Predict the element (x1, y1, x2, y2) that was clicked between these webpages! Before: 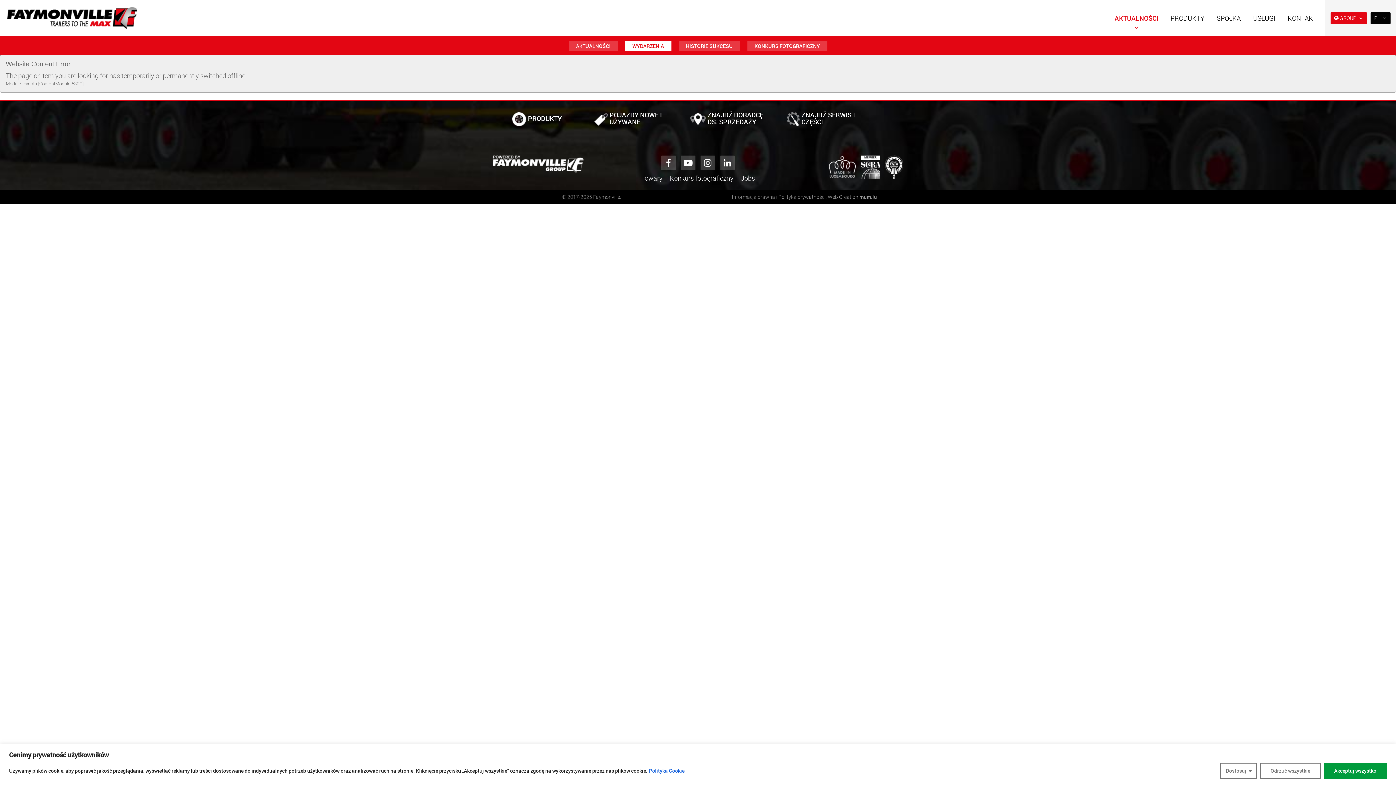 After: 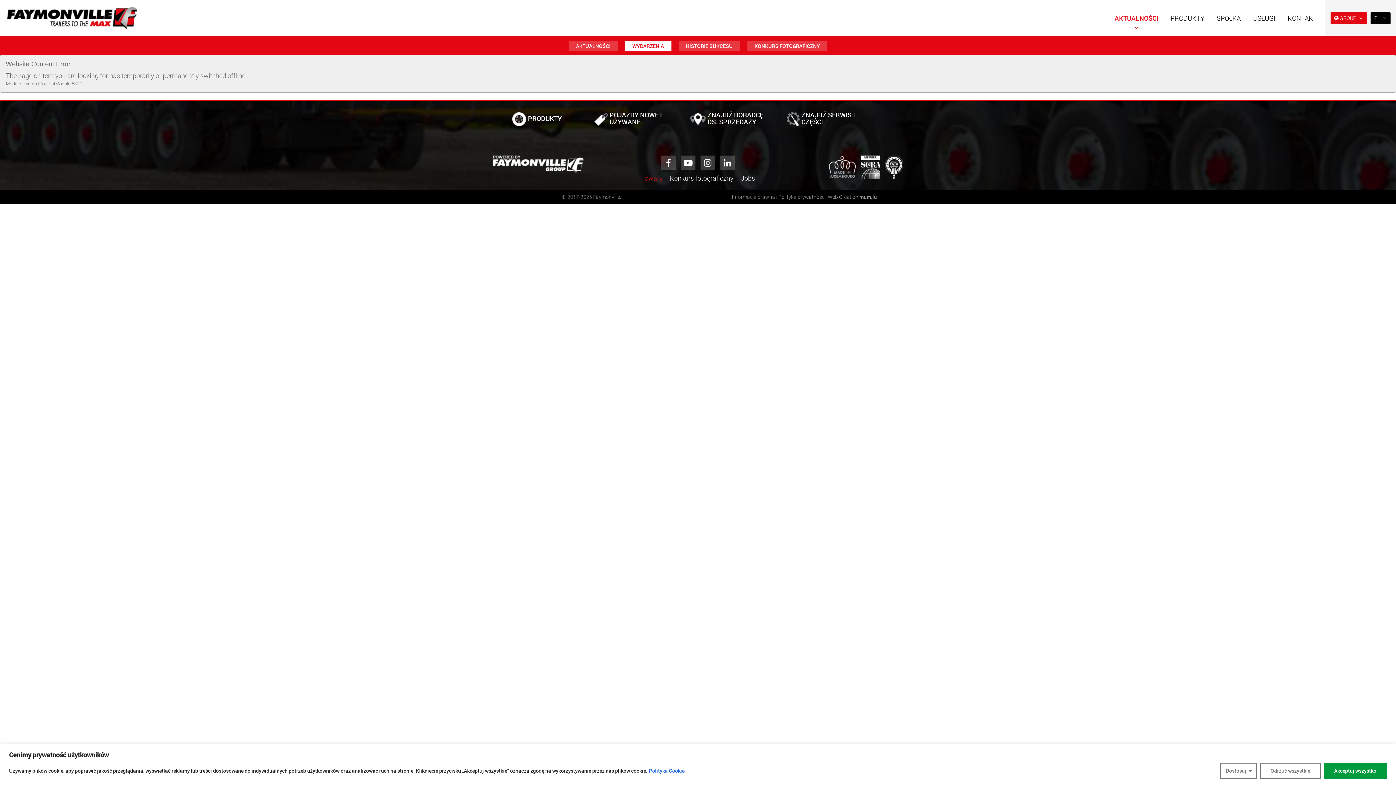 Action: bbox: (641, 173, 662, 182) label: Towary